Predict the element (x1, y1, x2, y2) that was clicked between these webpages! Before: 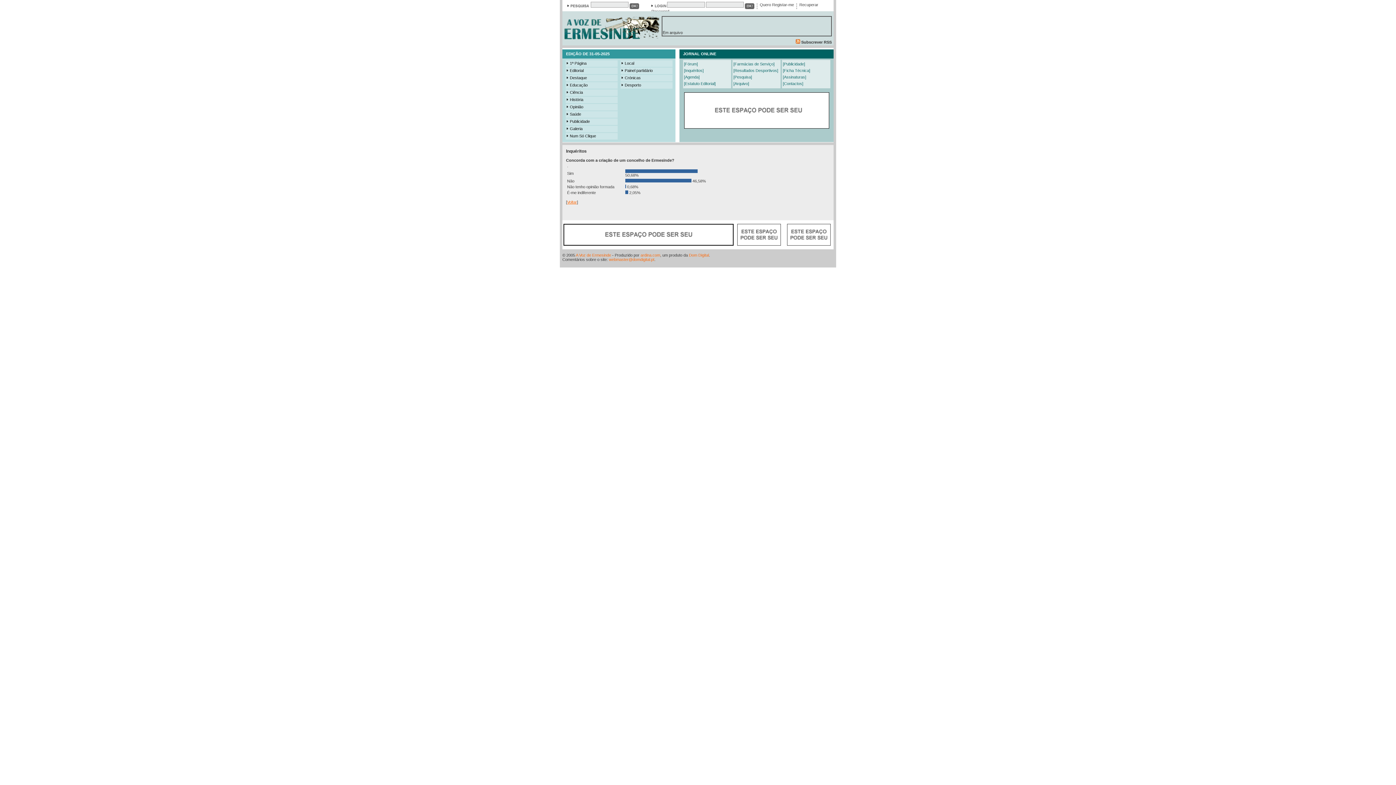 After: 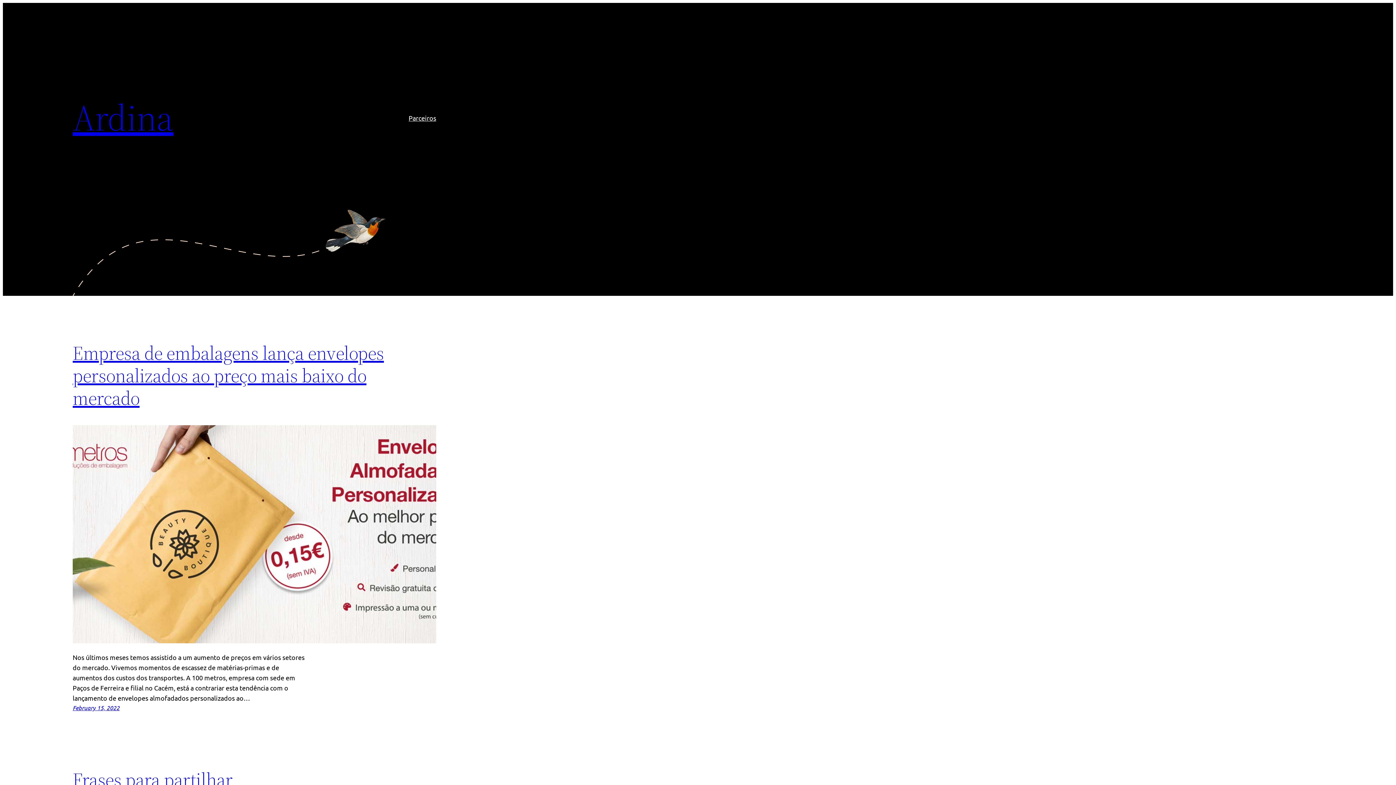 Action: label: ardina.com bbox: (640, 253, 660, 257)